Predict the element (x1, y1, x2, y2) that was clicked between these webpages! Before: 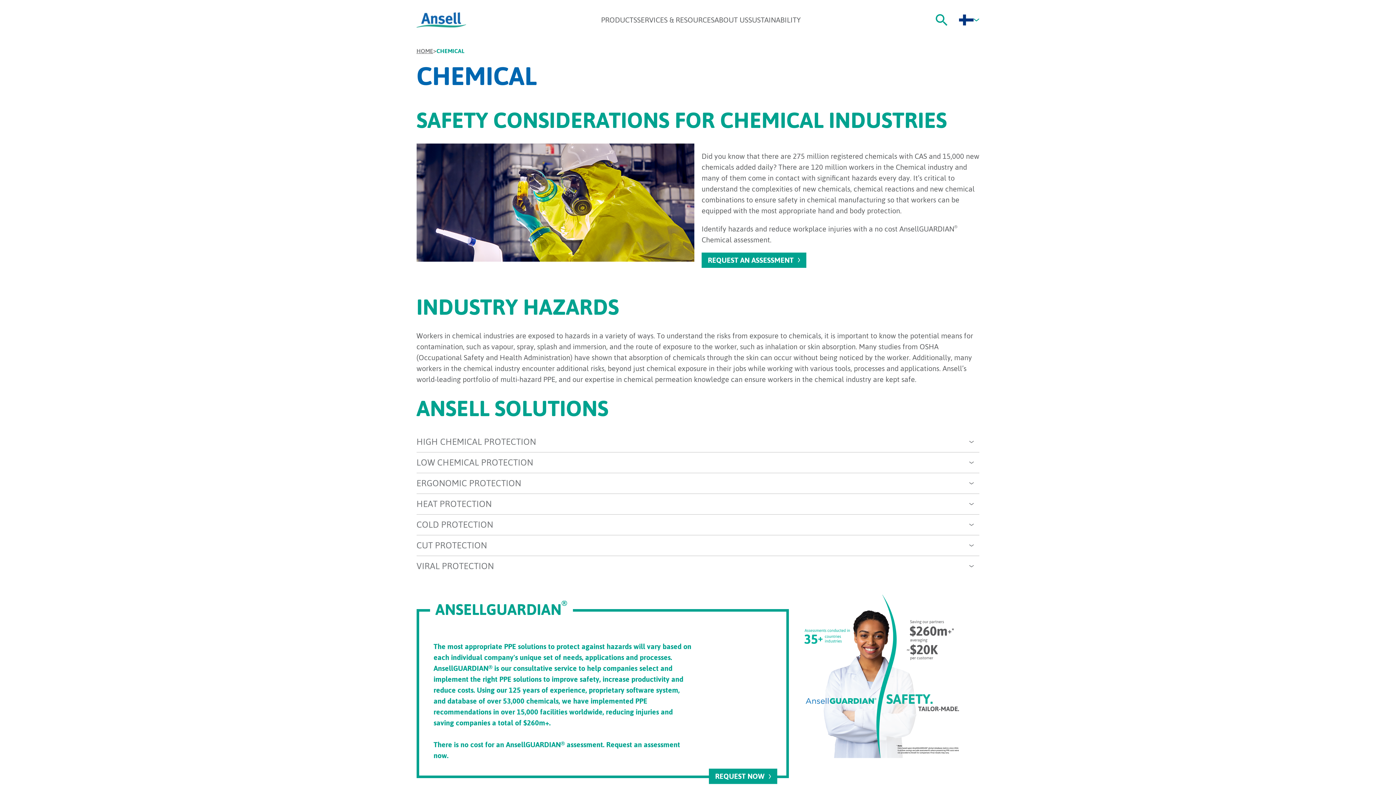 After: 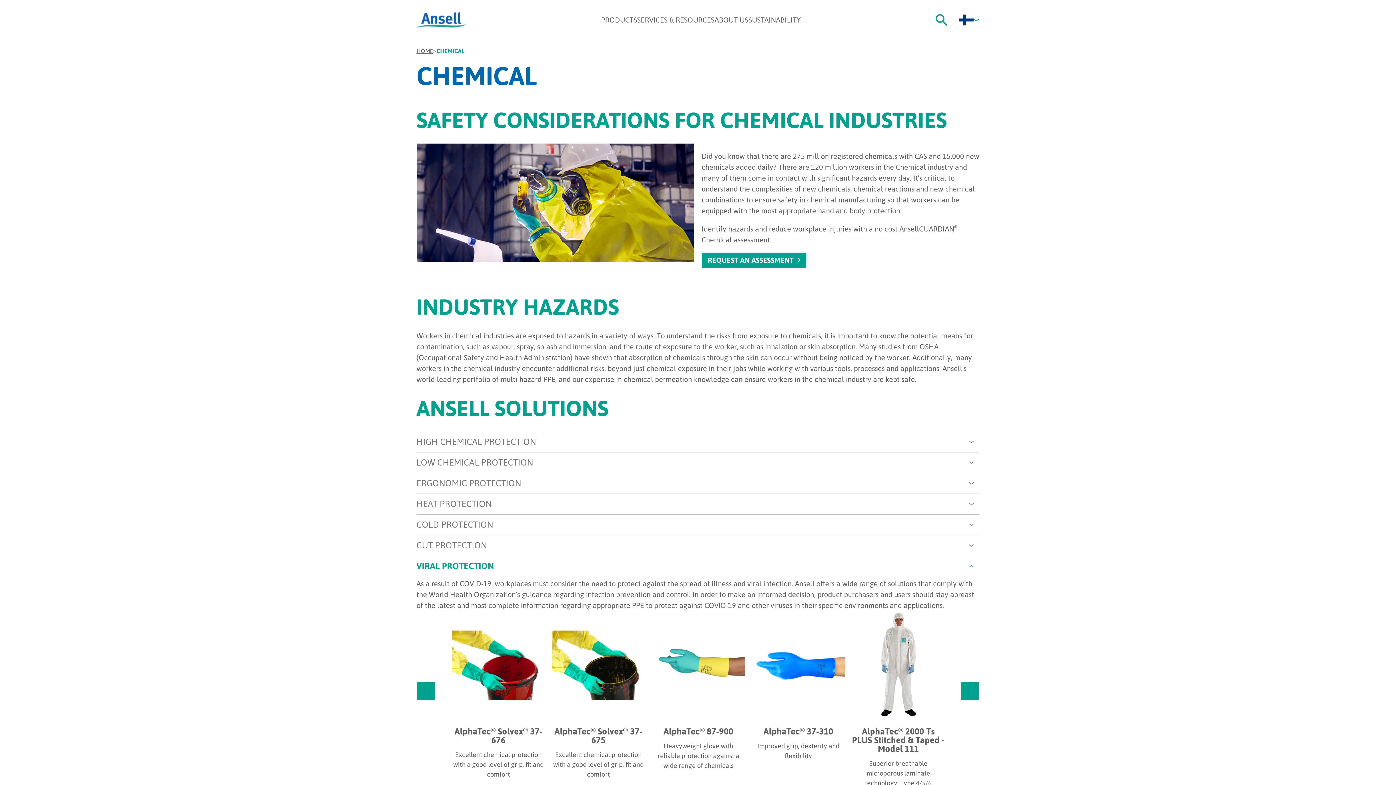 Action: label: VIRAL PROTECTION bbox: (416, 558, 976, 574)